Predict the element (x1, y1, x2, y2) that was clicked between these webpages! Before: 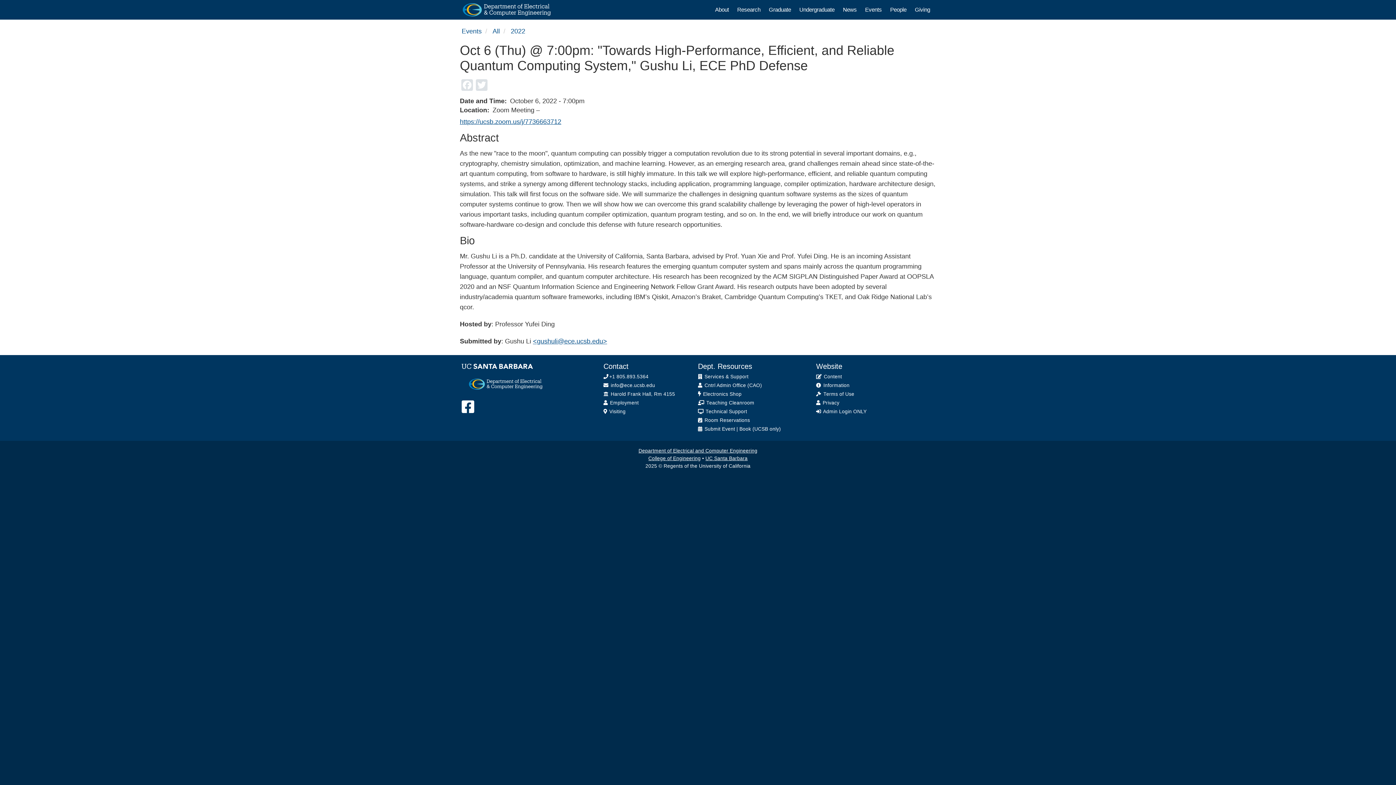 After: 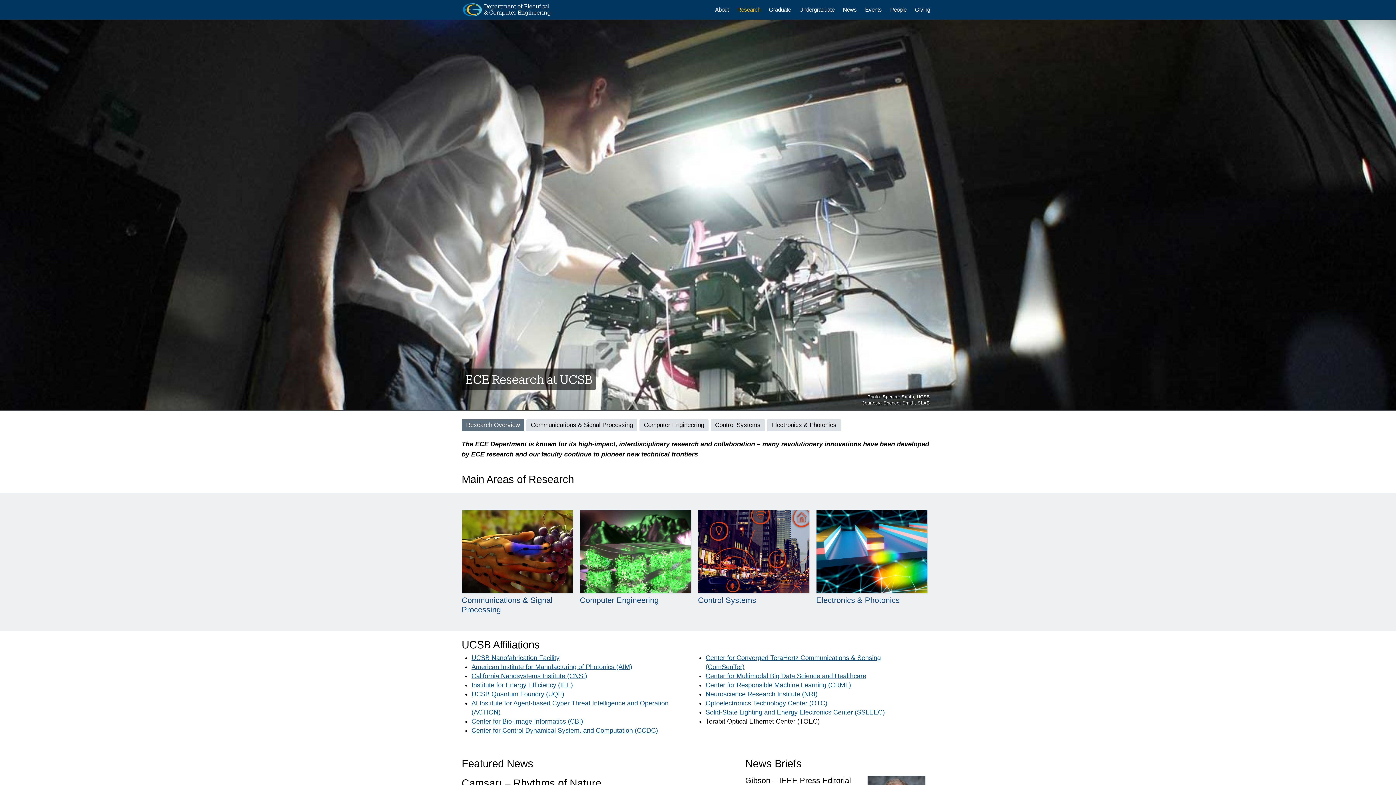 Action: label: Research bbox: (737, 6, 760, 13)